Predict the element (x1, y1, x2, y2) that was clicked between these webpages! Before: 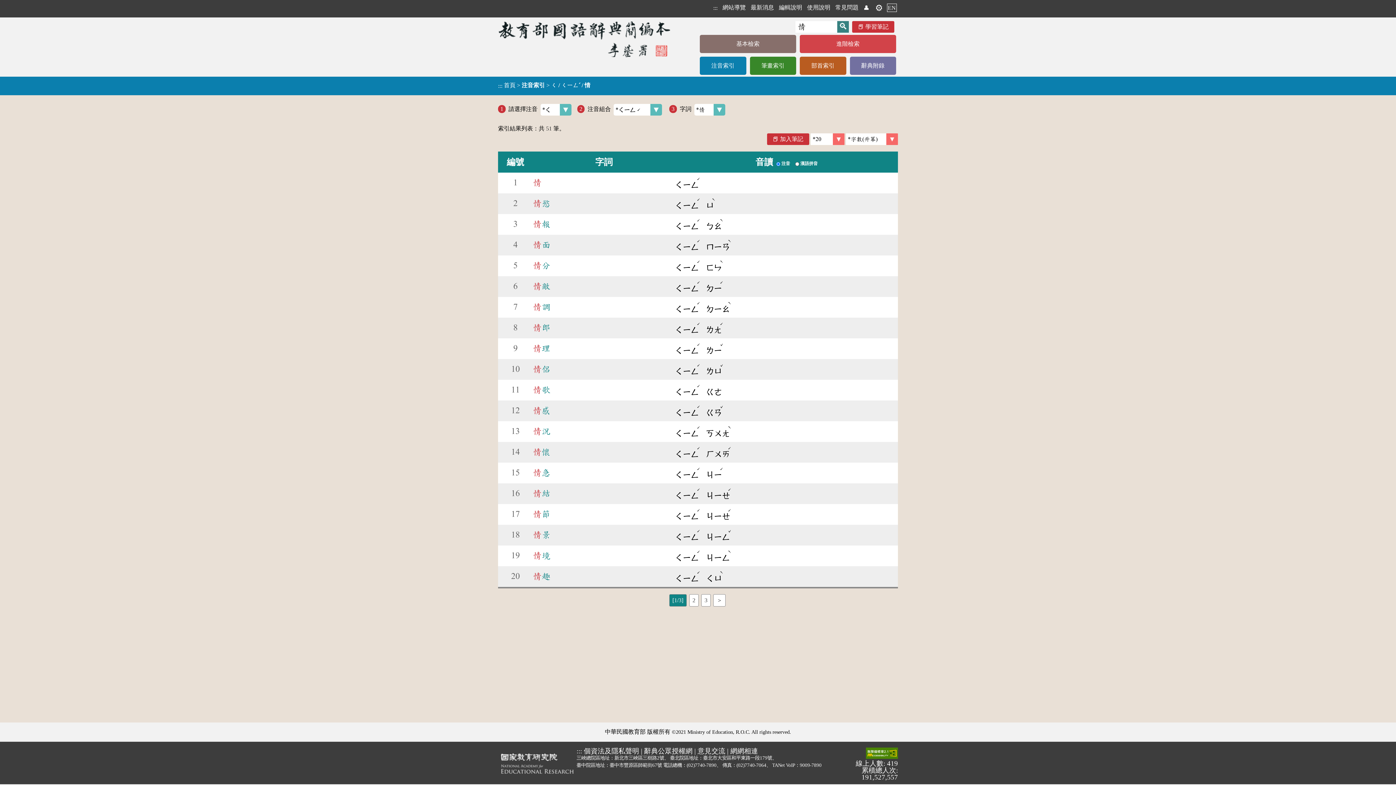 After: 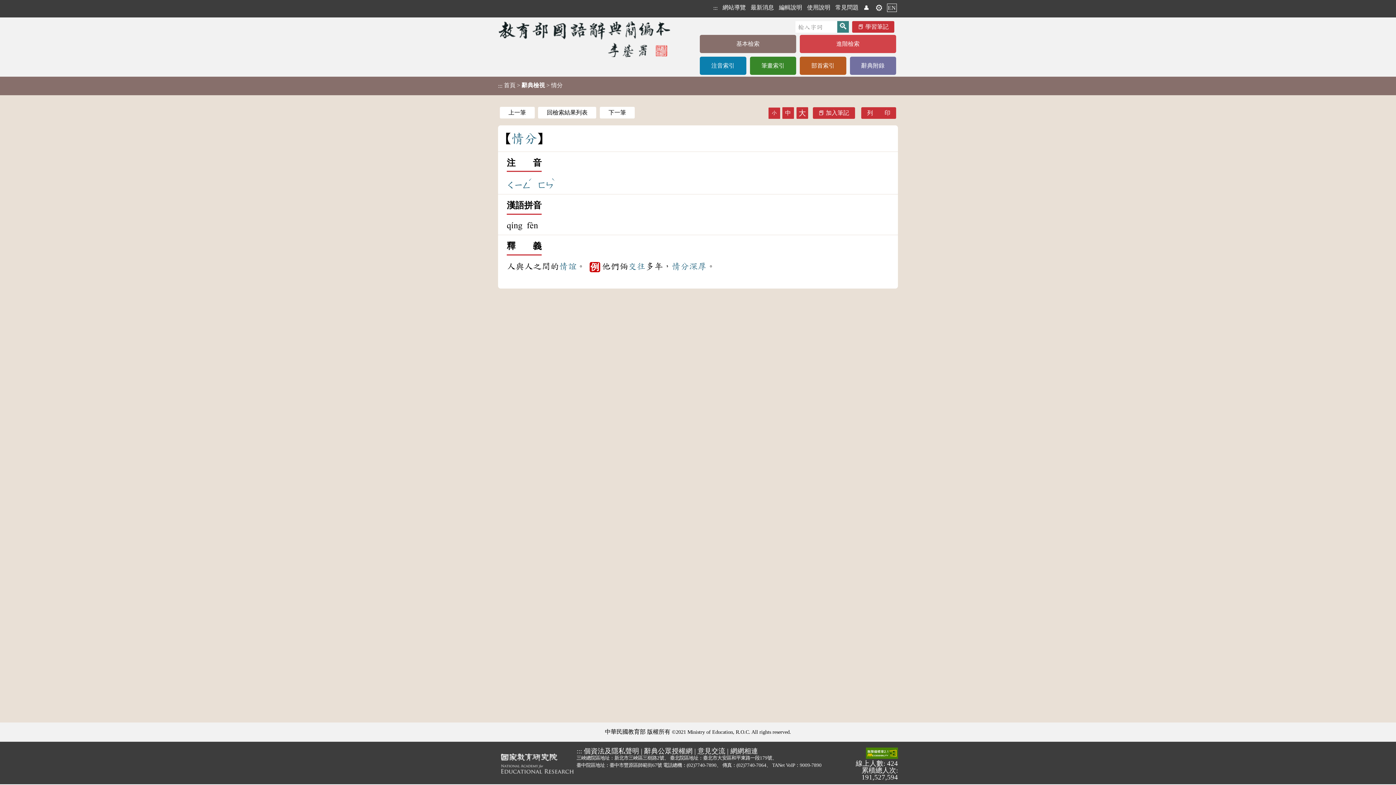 Action: label: 5	情分	ㄑㄧㄥˊ ㄈㄣˋ bbox: (498, 255, 898, 276)